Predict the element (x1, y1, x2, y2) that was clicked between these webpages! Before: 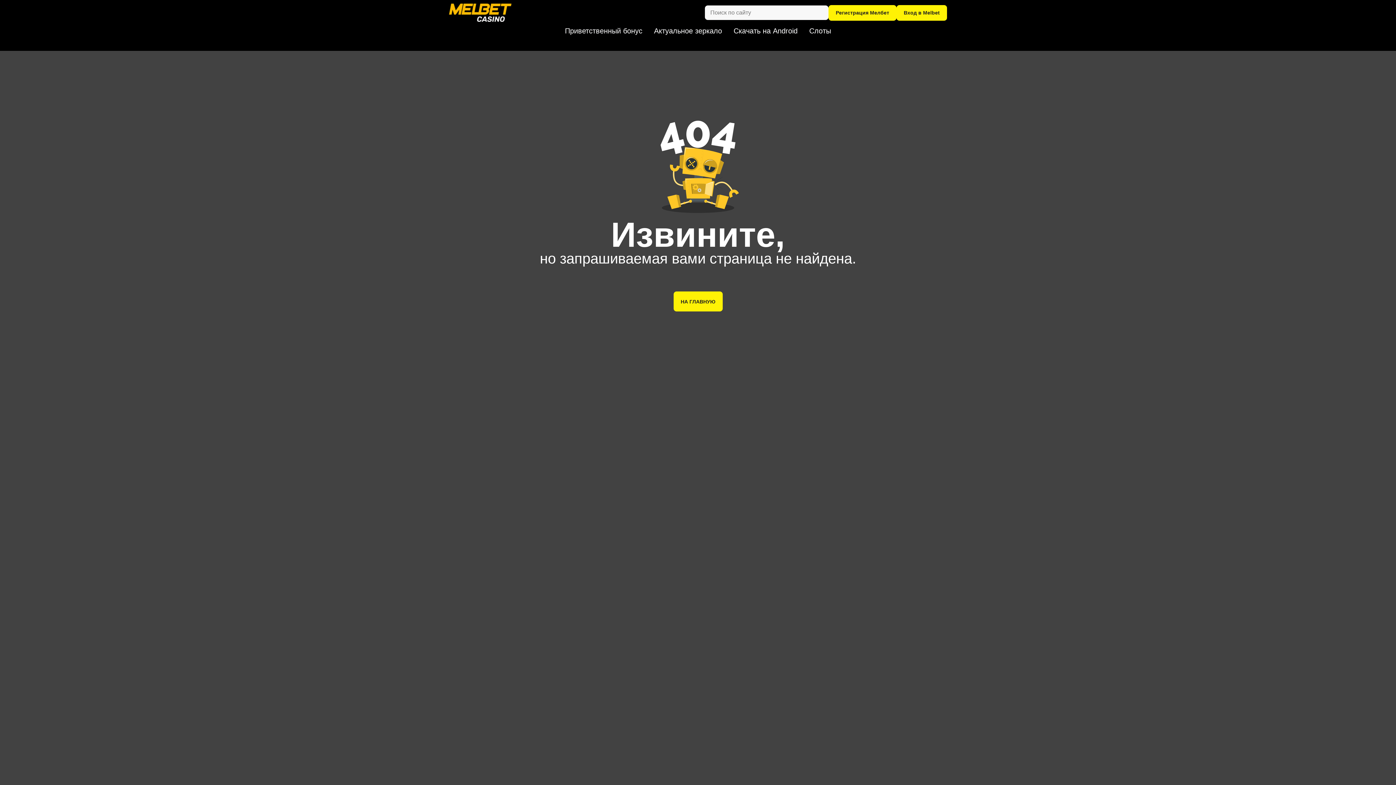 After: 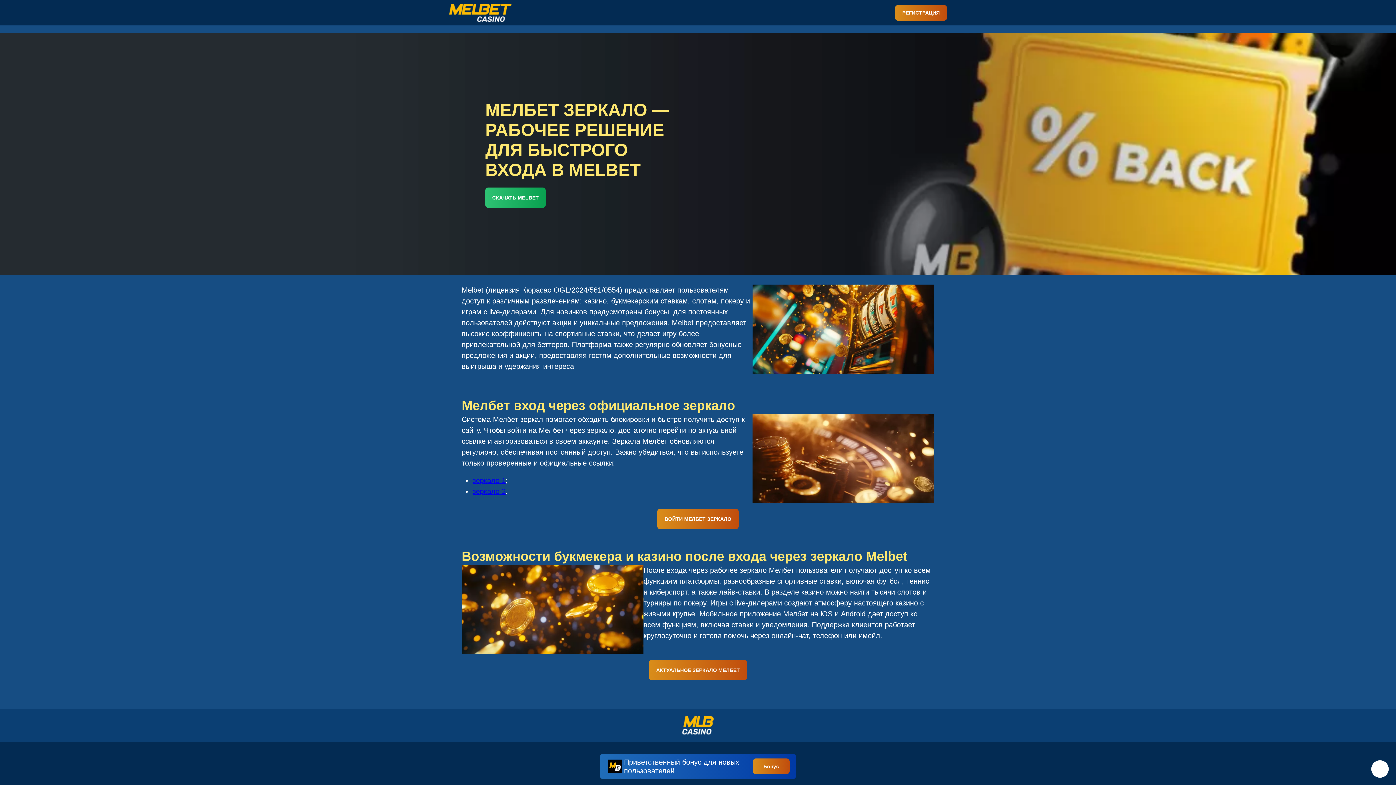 Action: label: НА ГЛАВНУЮ bbox: (673, 291, 722, 311)